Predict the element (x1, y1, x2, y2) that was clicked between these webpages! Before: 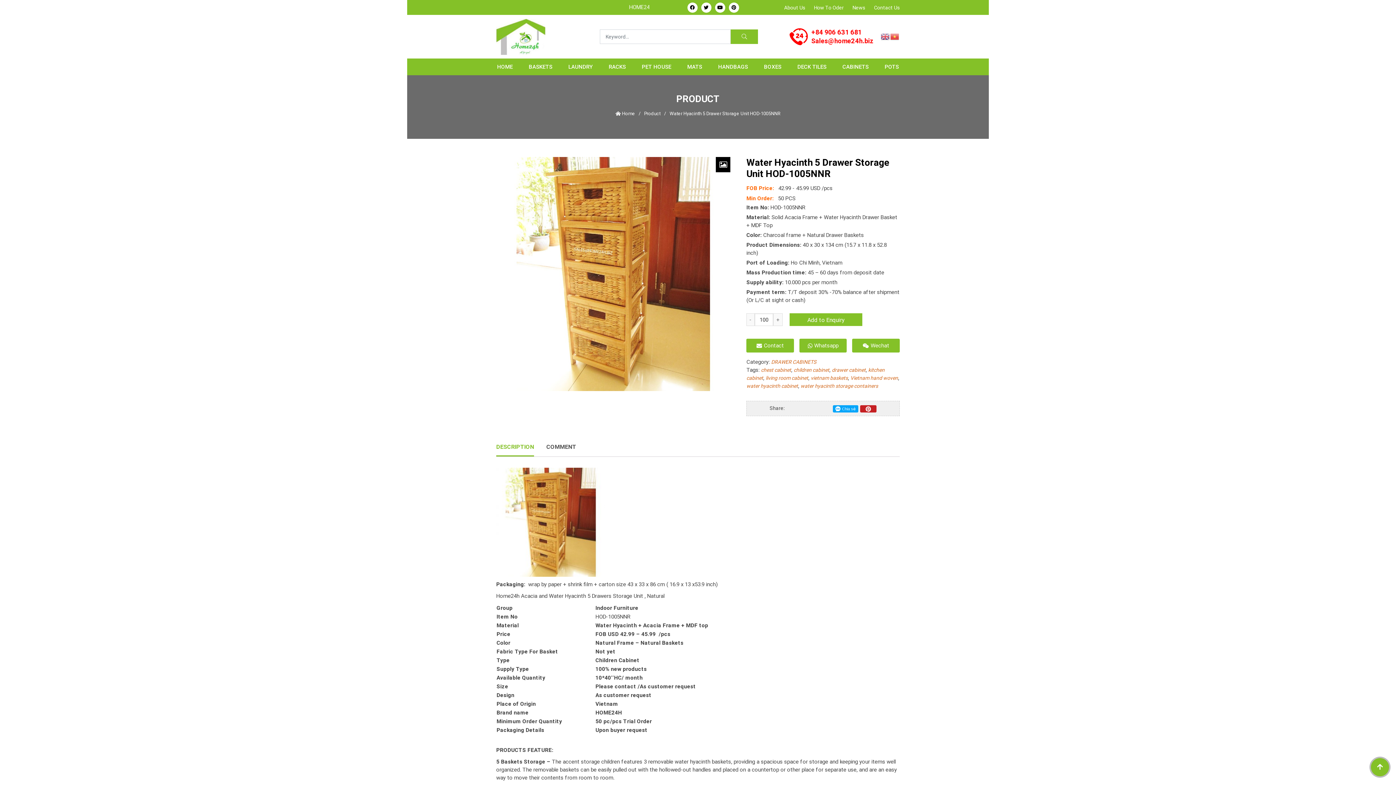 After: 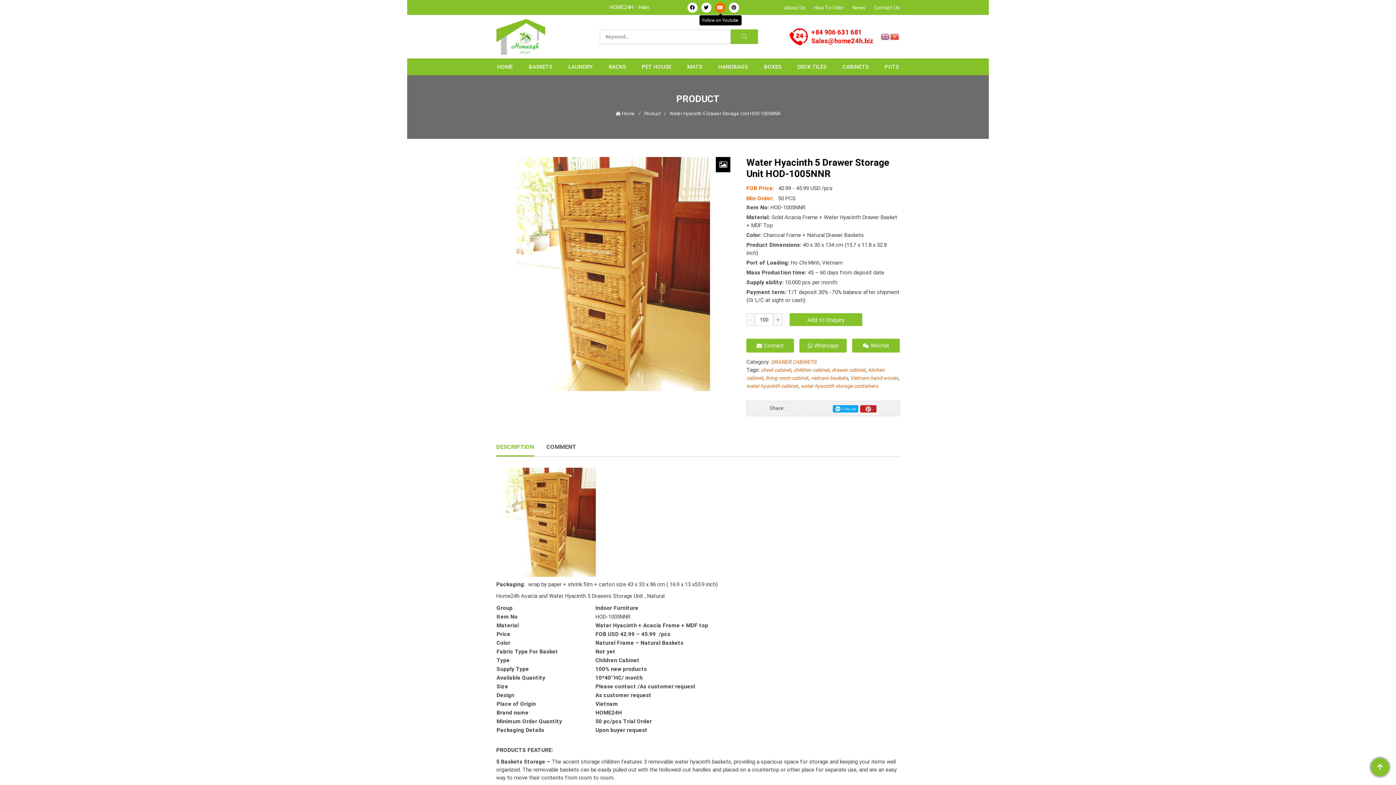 Action: bbox: (715, 2, 725, 12)